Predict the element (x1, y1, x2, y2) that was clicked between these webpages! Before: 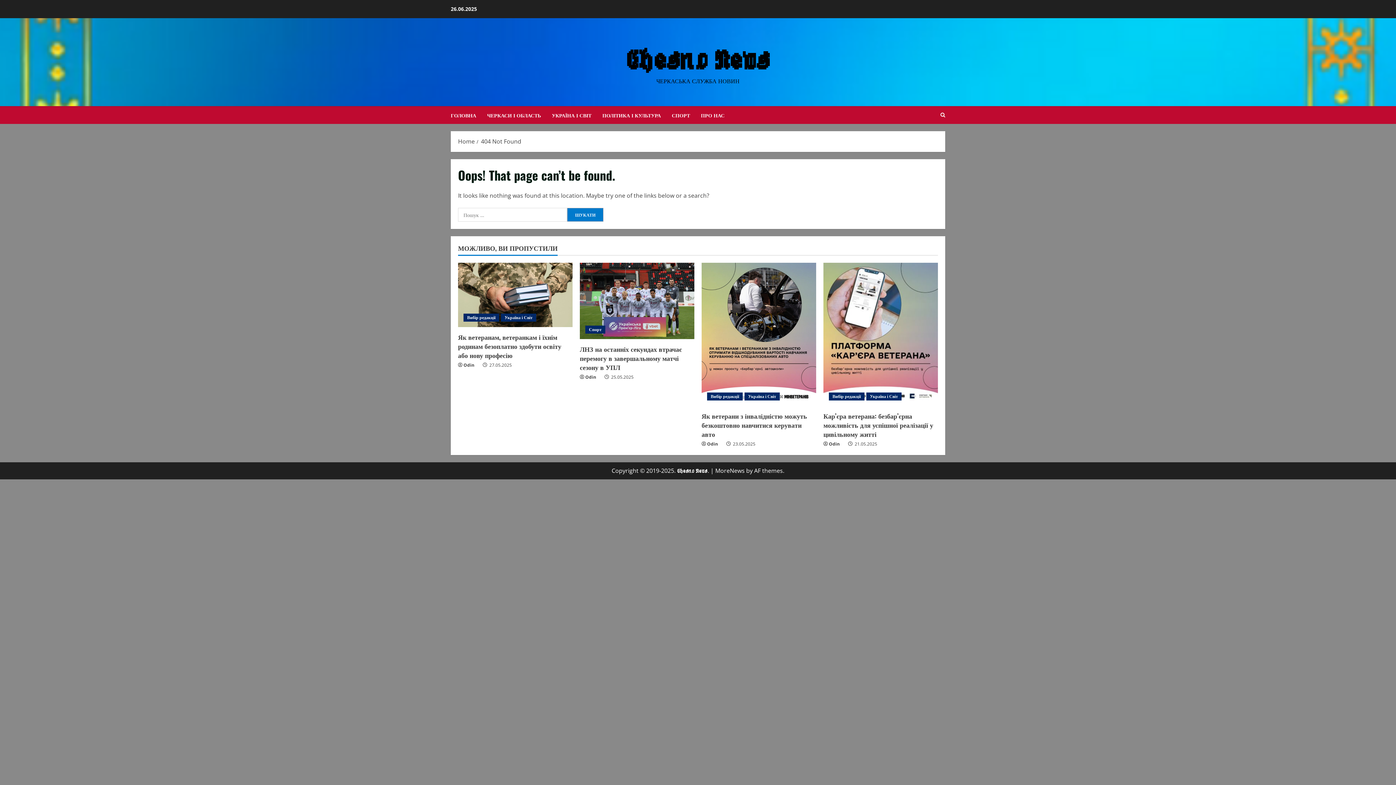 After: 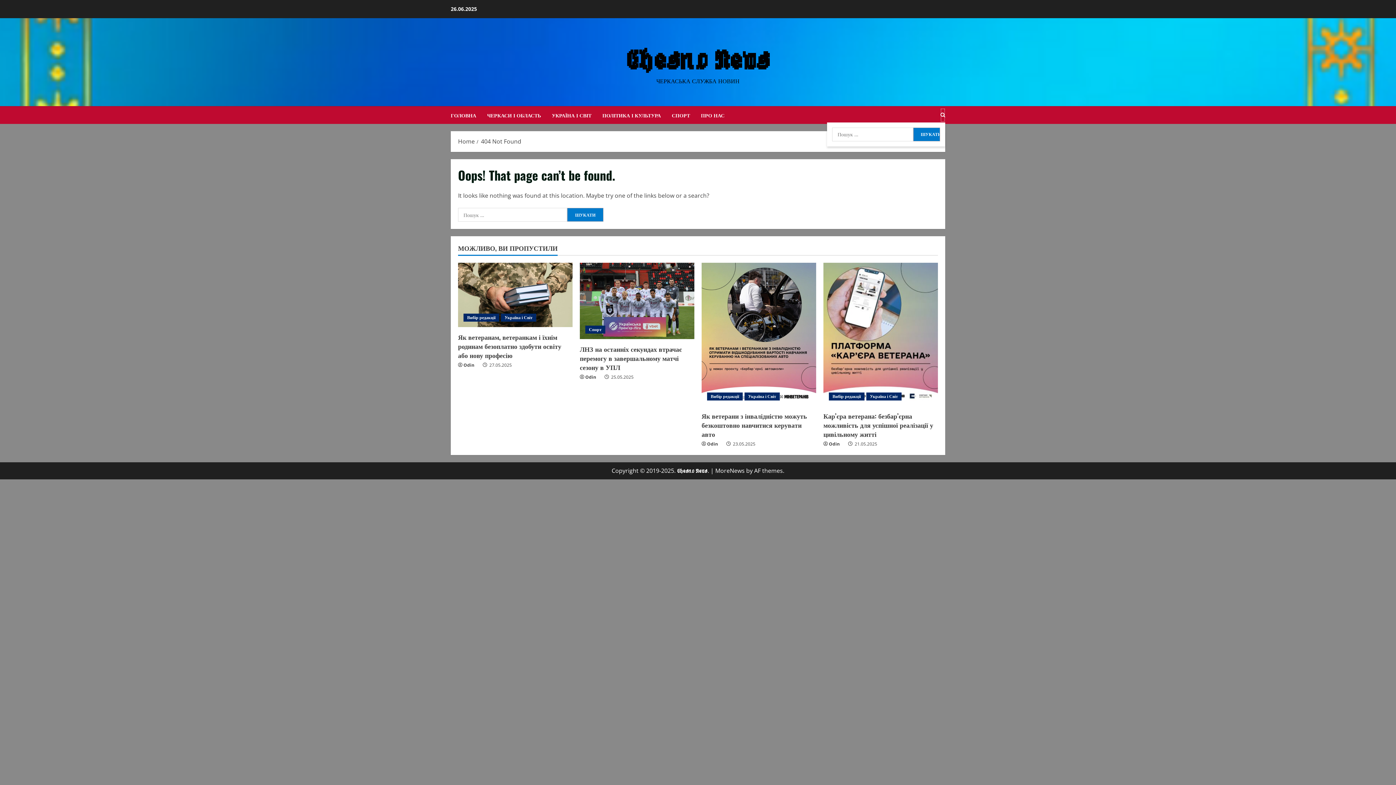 Action: label: Open search form bbox: (940, 108, 945, 122)